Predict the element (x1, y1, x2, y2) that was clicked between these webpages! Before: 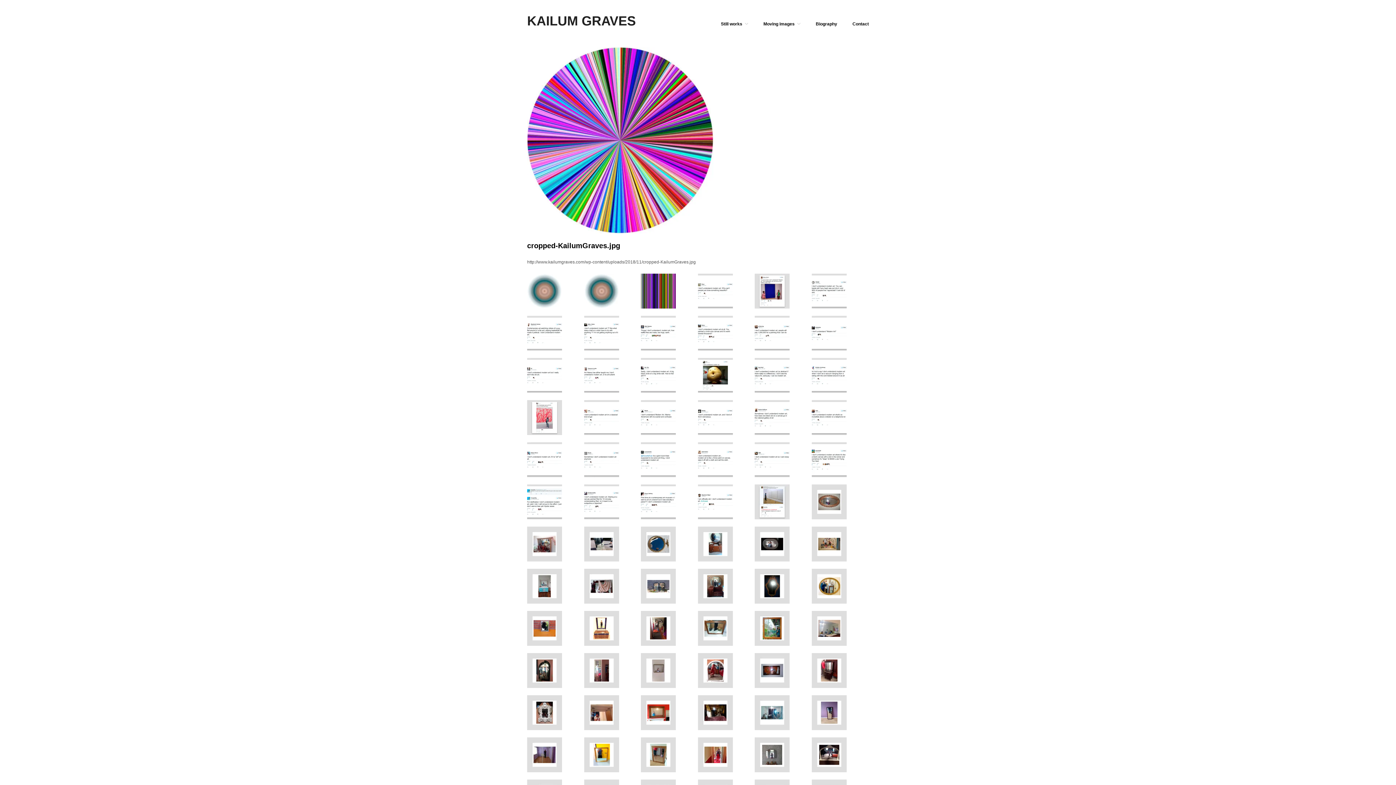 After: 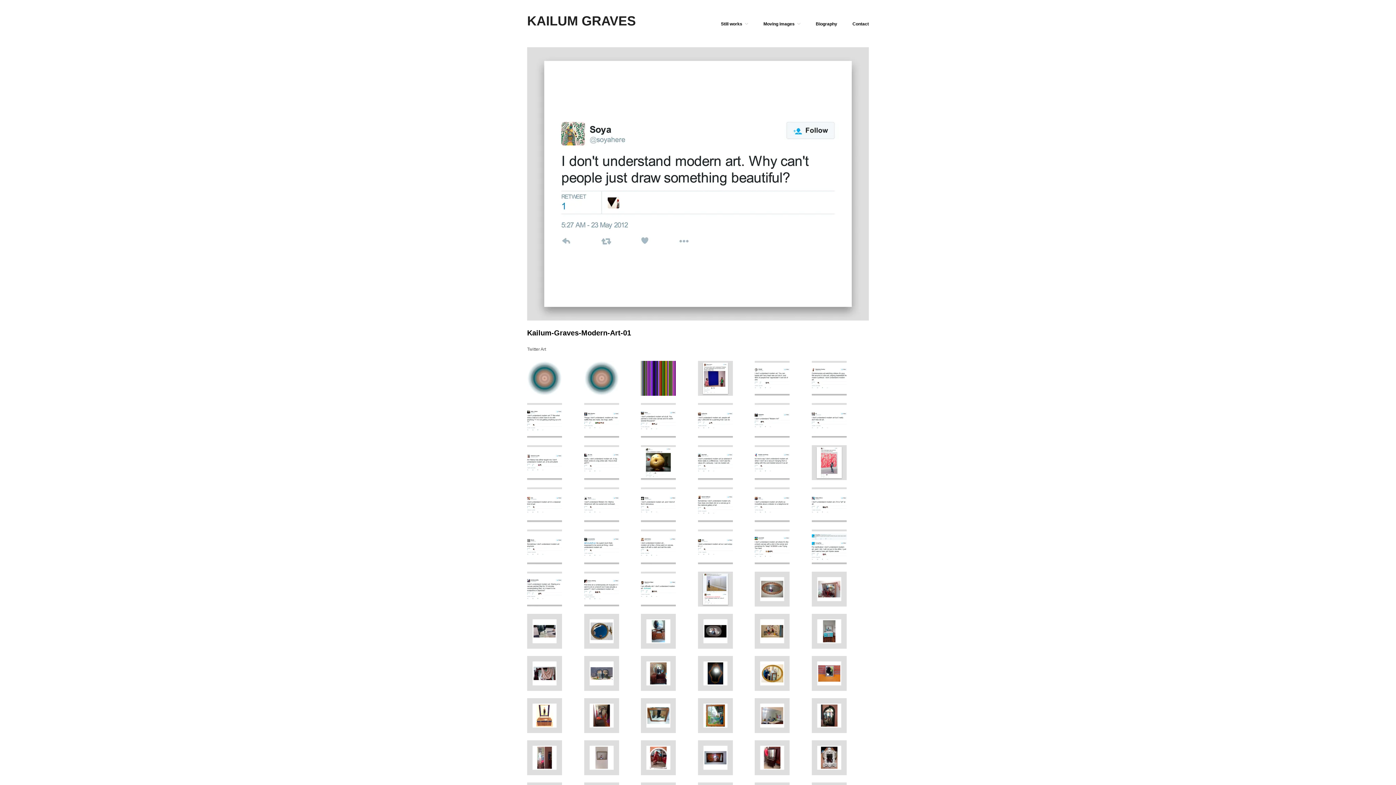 Action: bbox: (698, 288, 733, 293)